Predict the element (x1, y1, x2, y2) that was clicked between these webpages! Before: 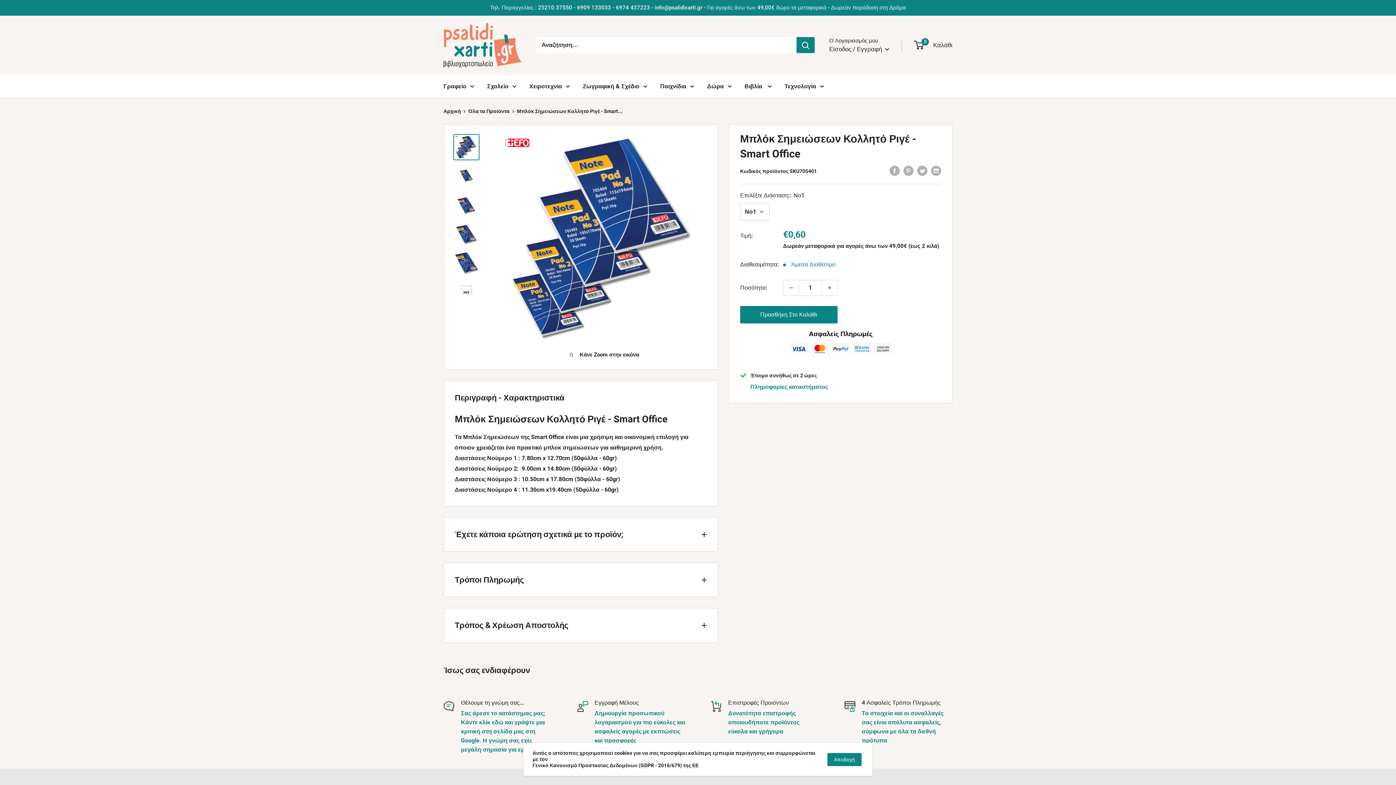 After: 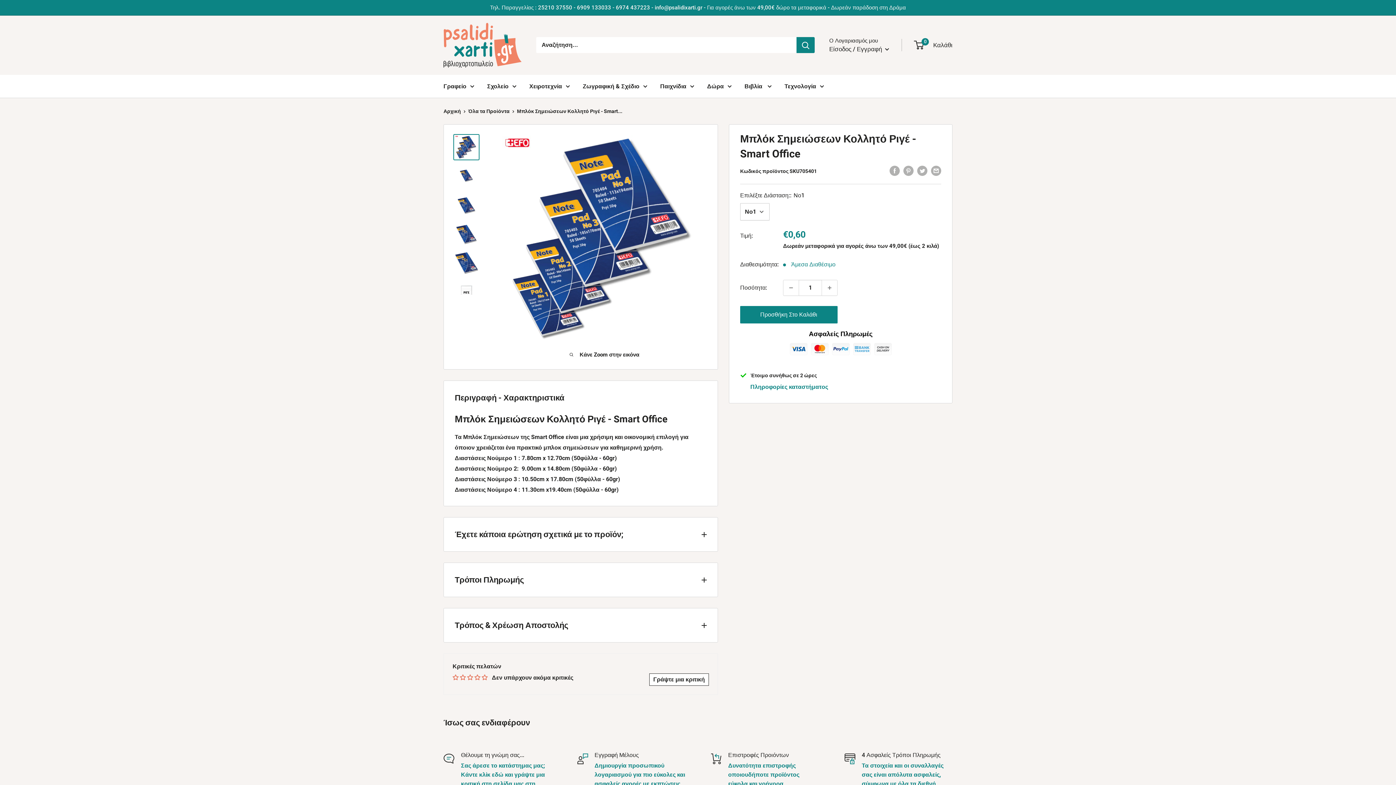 Action: label: Αποδοχή bbox: (827, 753, 861, 766)